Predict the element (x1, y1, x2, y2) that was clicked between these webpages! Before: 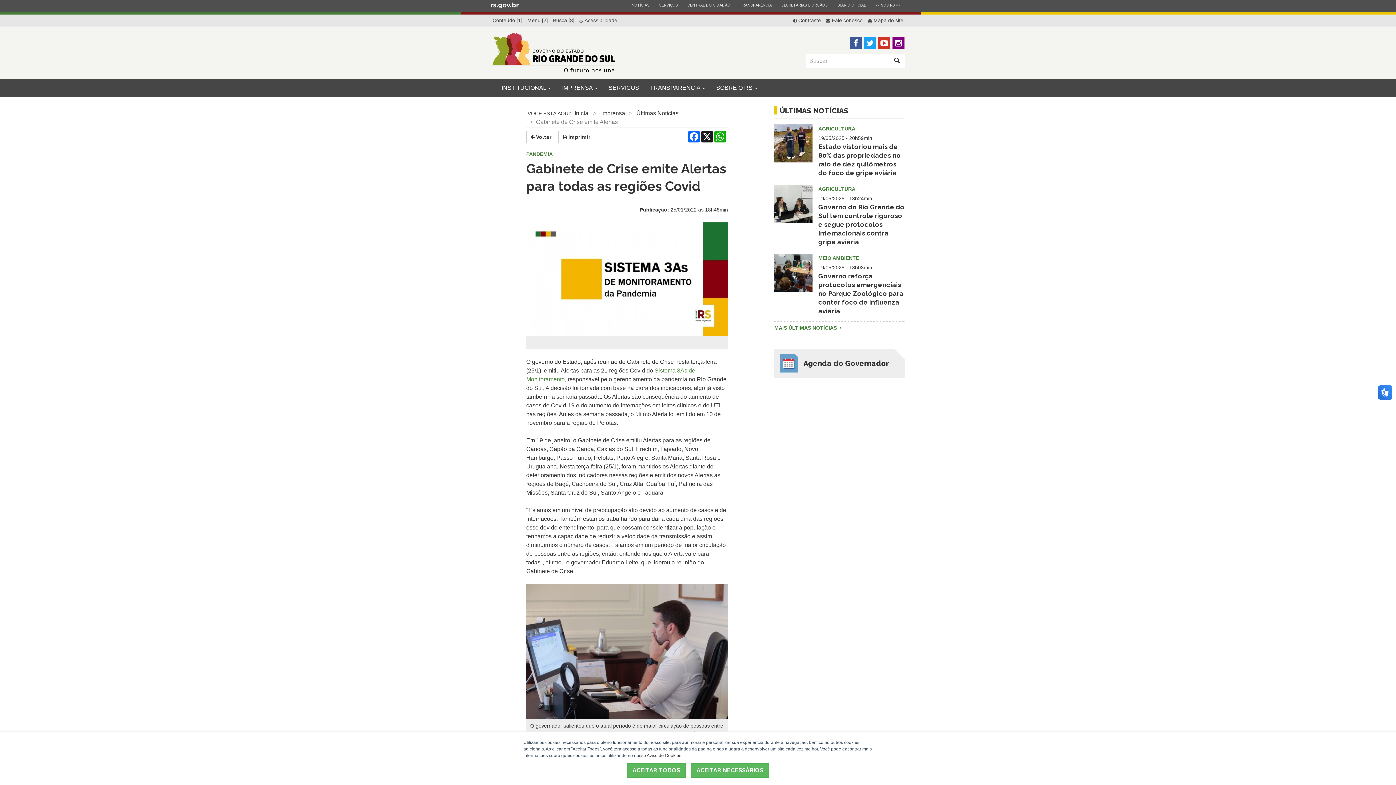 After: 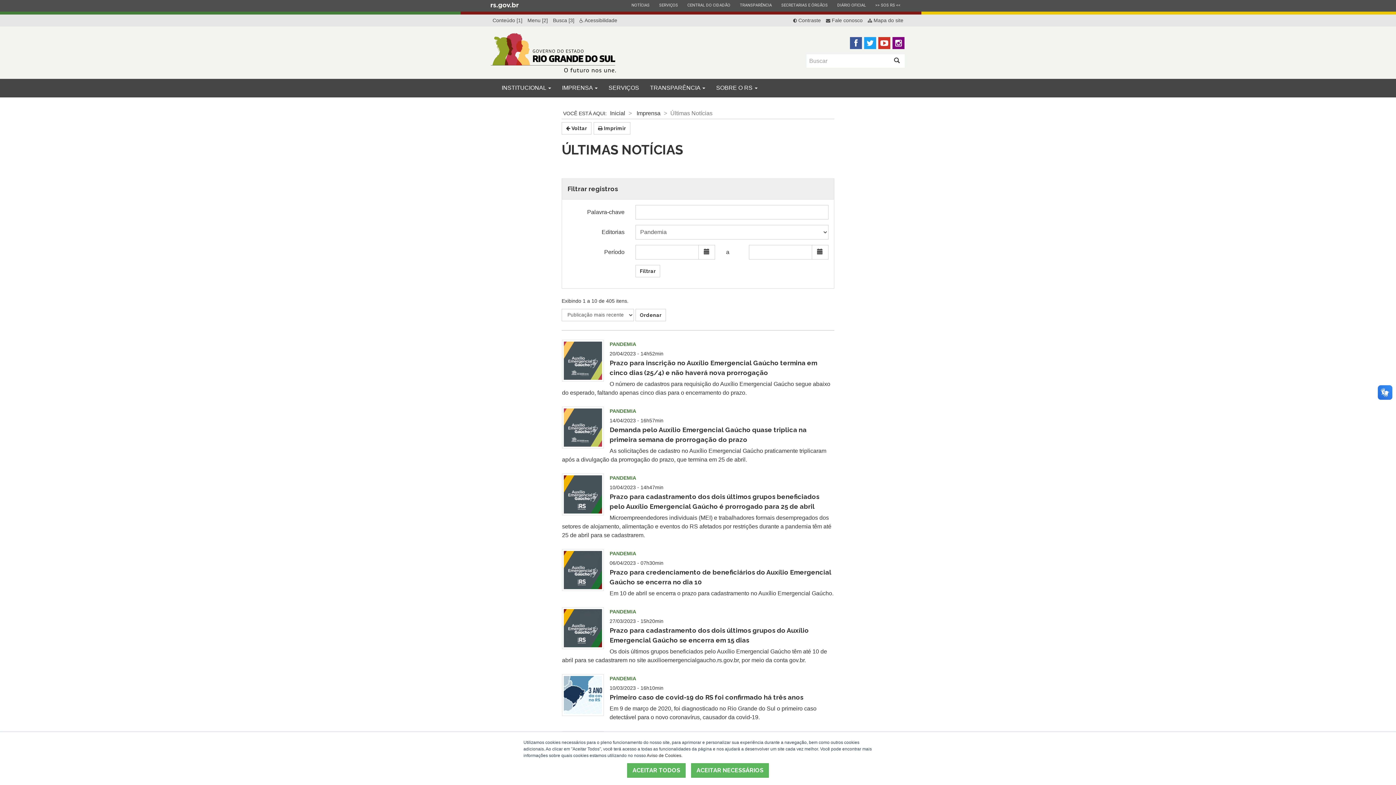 Action: label: PANDEMIA bbox: (526, 151, 552, 157)